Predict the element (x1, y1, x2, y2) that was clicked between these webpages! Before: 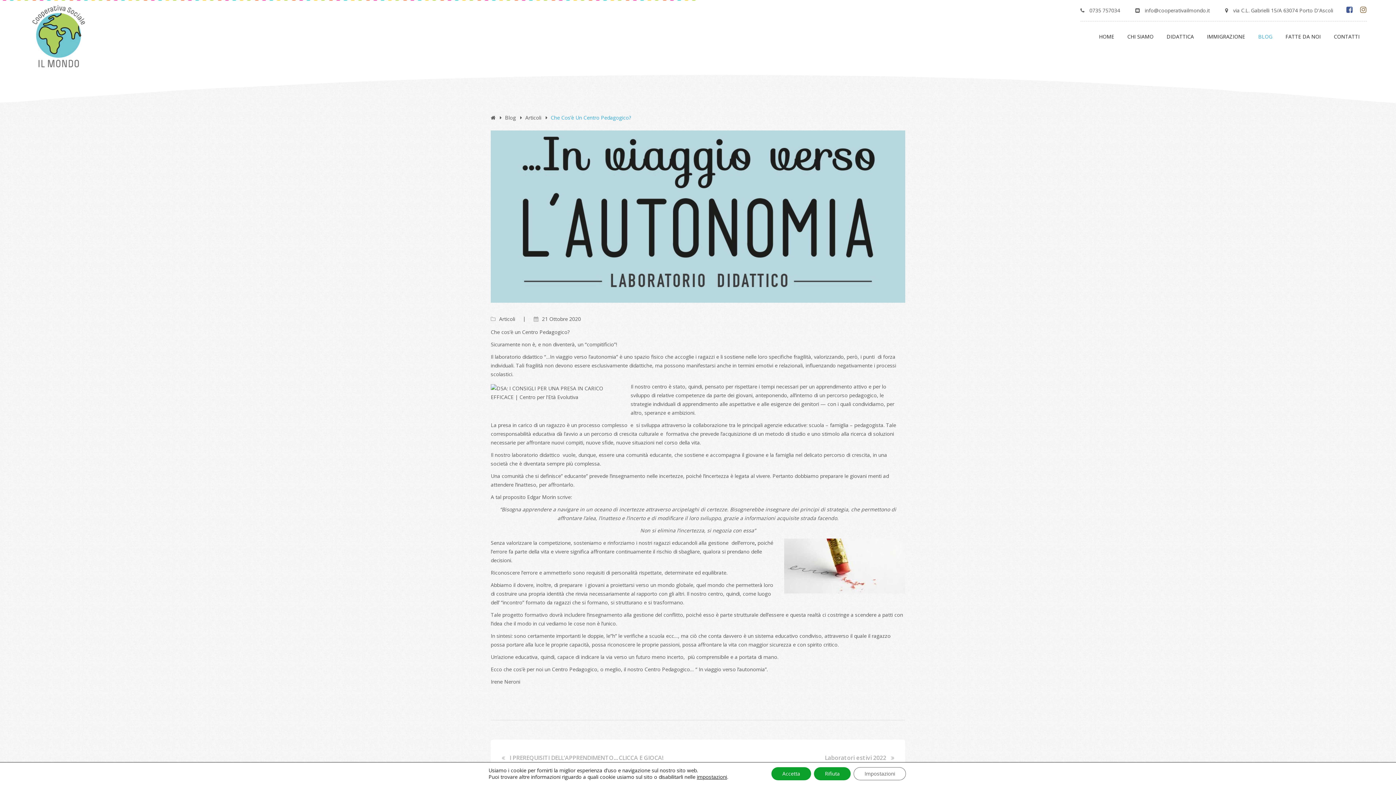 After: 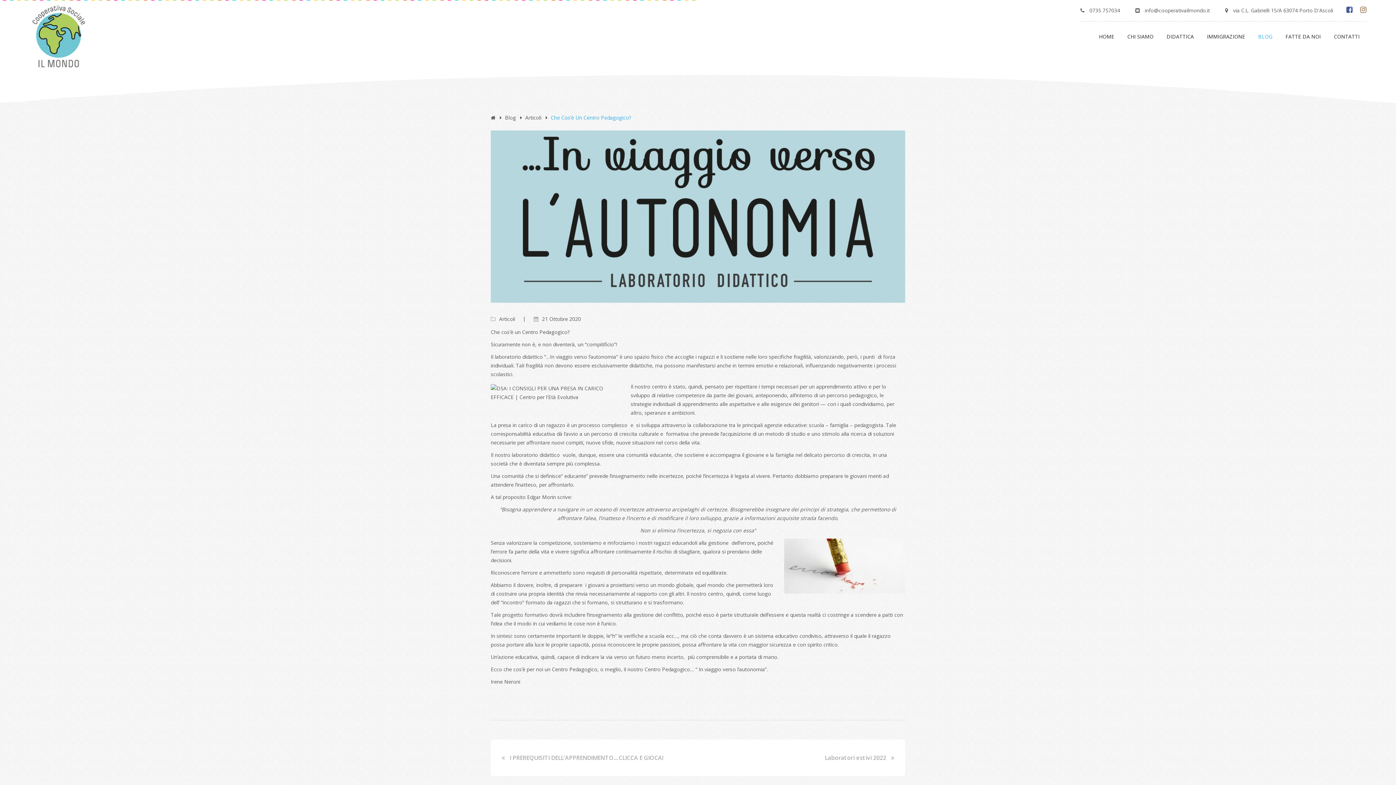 Action: bbox: (814, 767, 850, 780) label: Rifiuta